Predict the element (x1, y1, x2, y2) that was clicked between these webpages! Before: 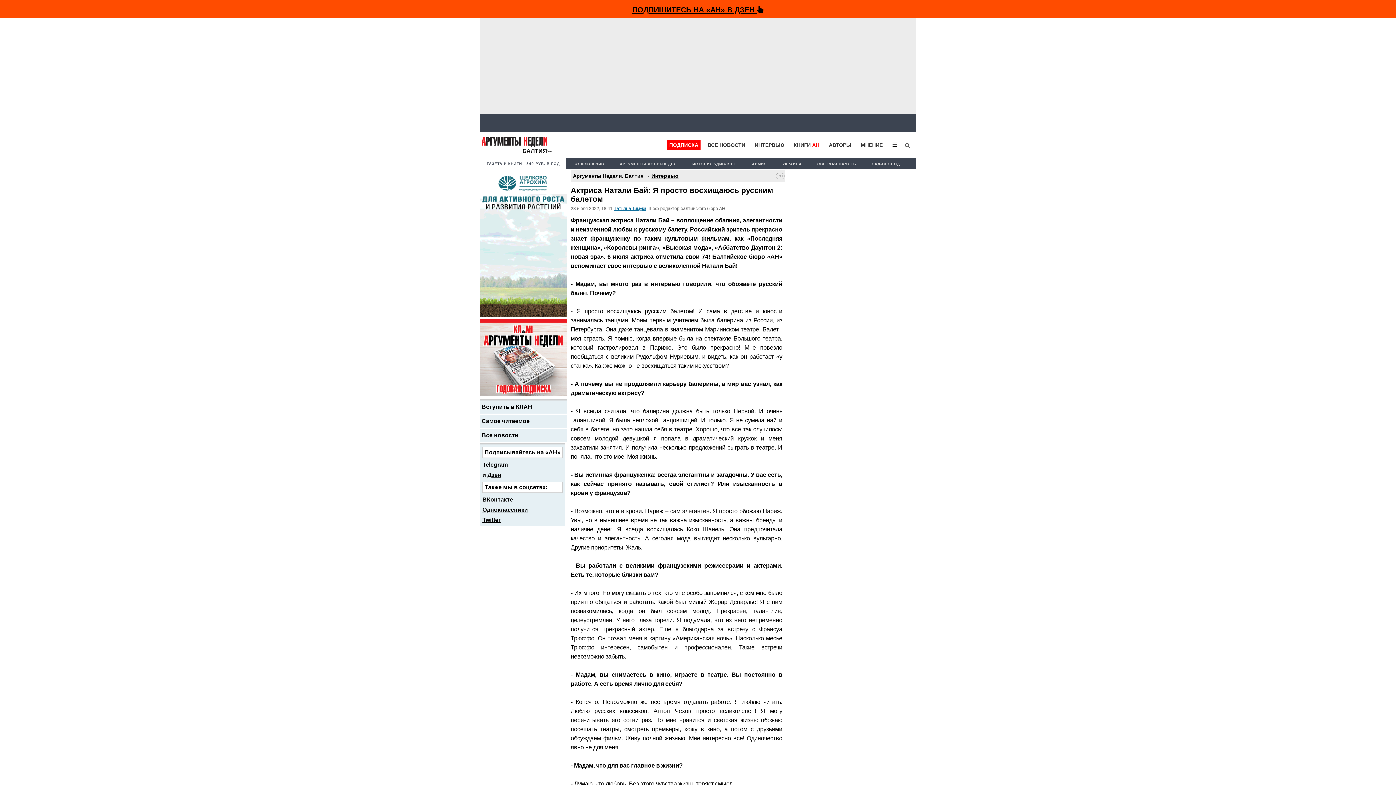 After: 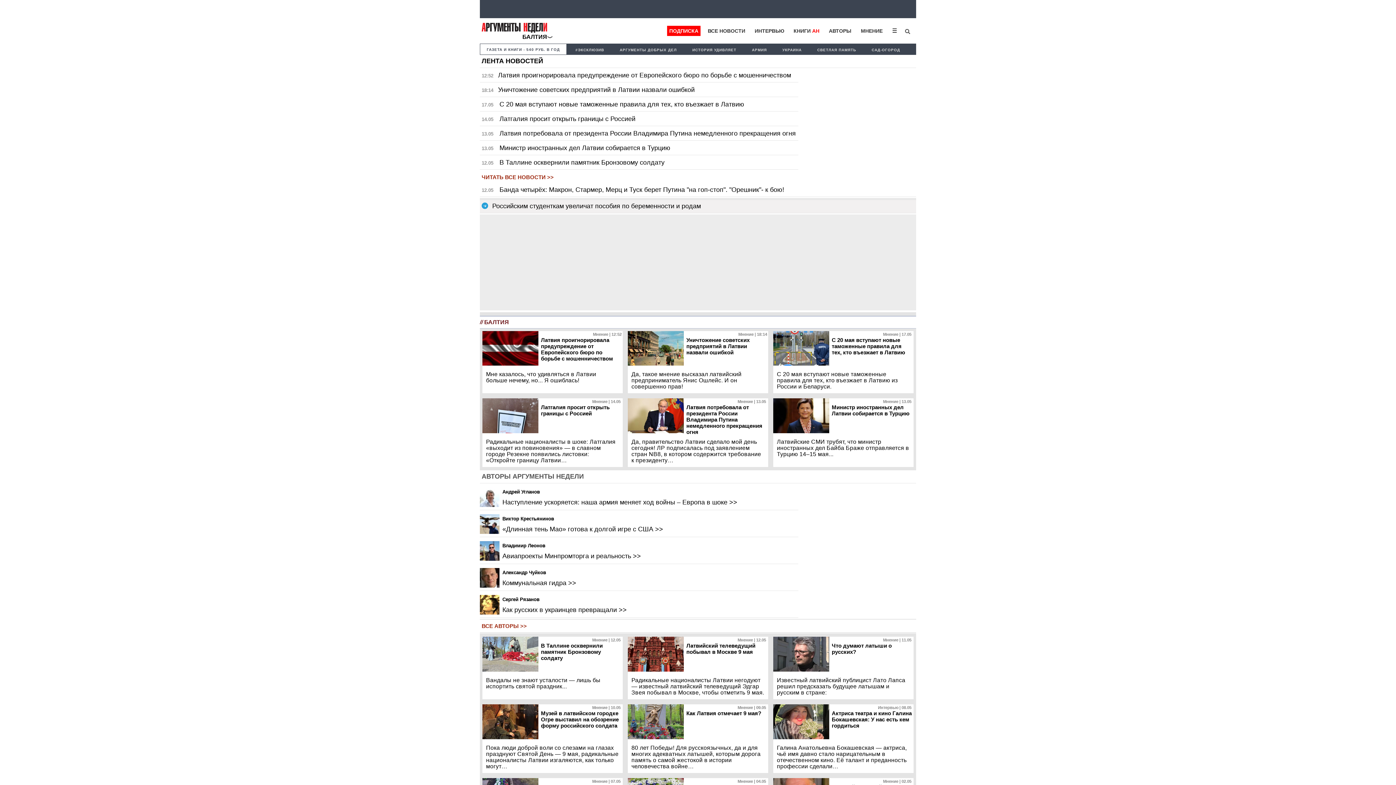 Action: bbox: (481, 140, 547, 148)